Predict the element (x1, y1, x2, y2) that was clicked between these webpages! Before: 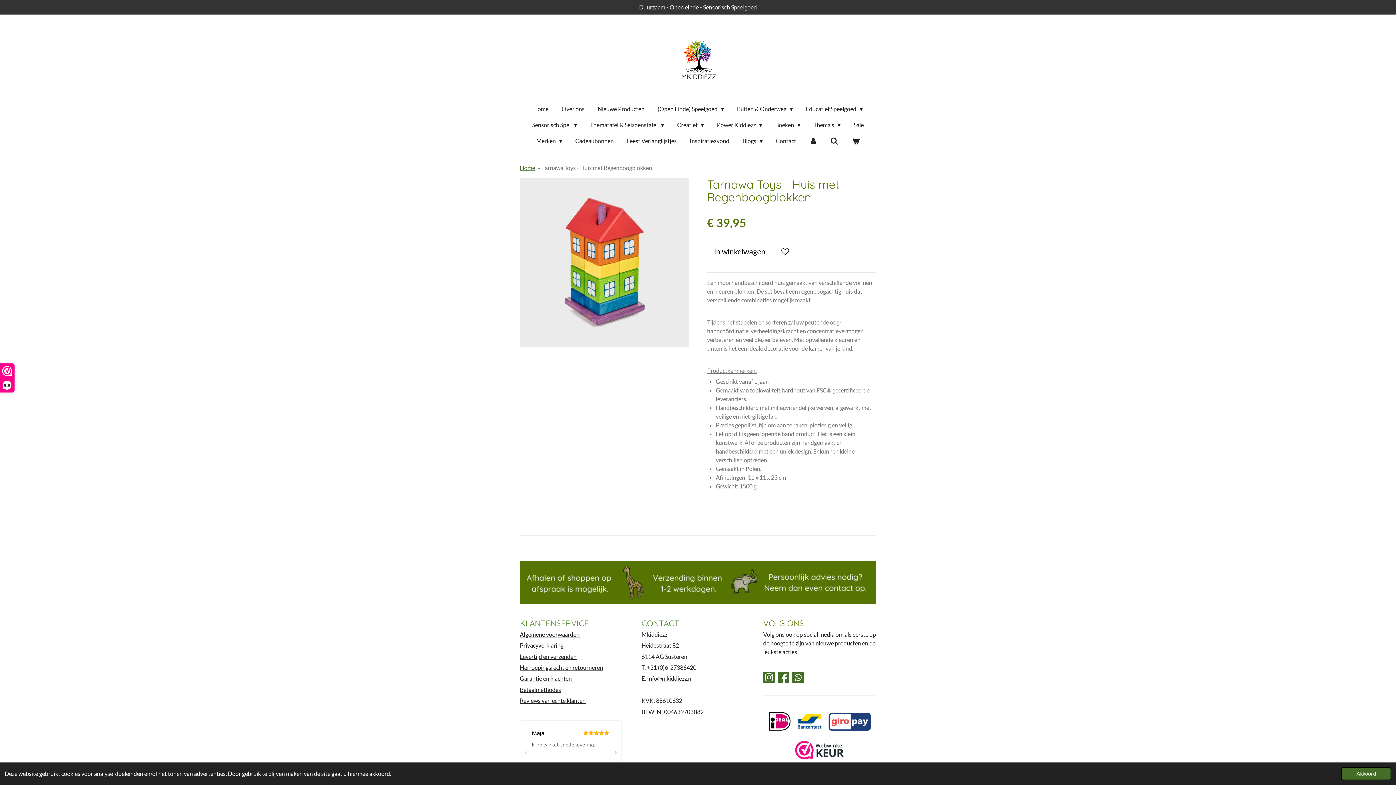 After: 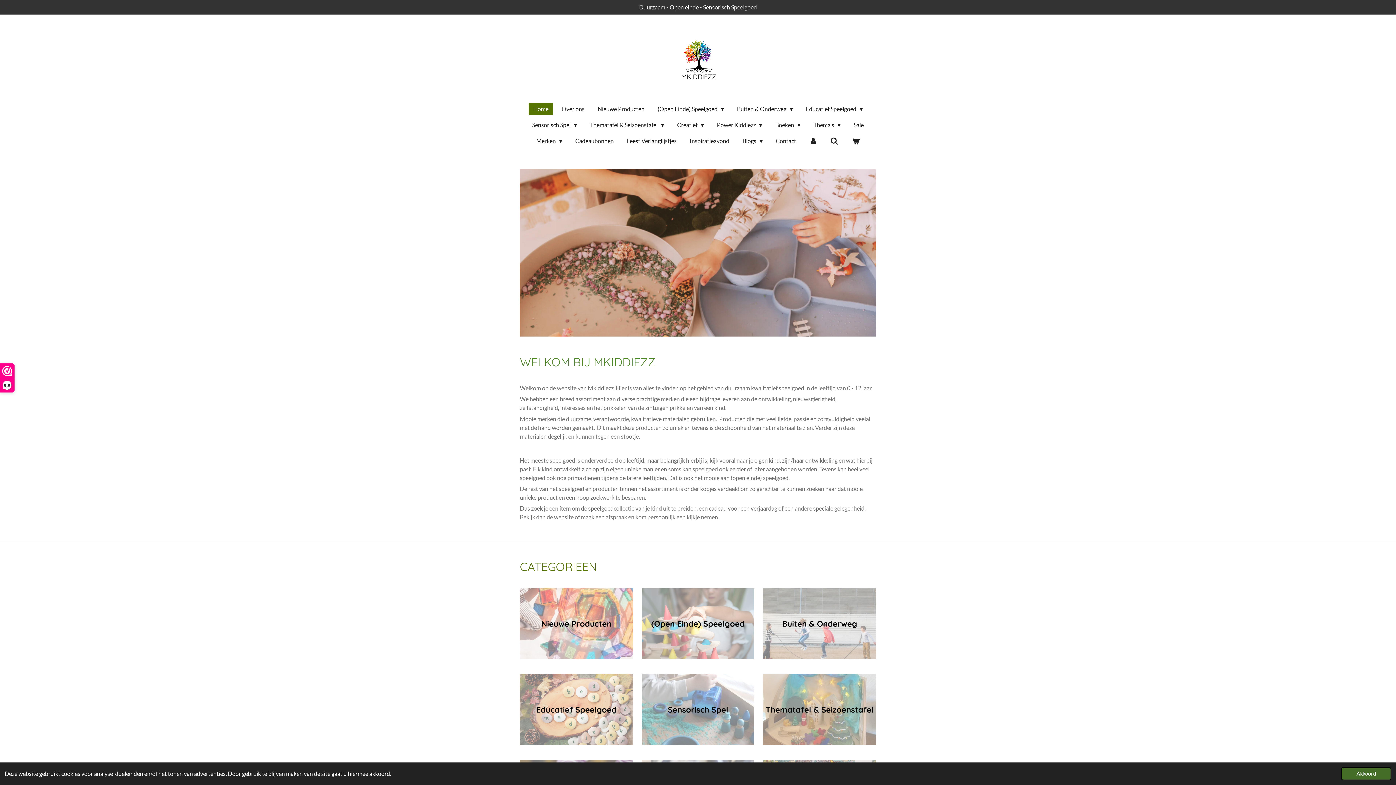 Action: label: Home bbox: (528, 103, 553, 115)